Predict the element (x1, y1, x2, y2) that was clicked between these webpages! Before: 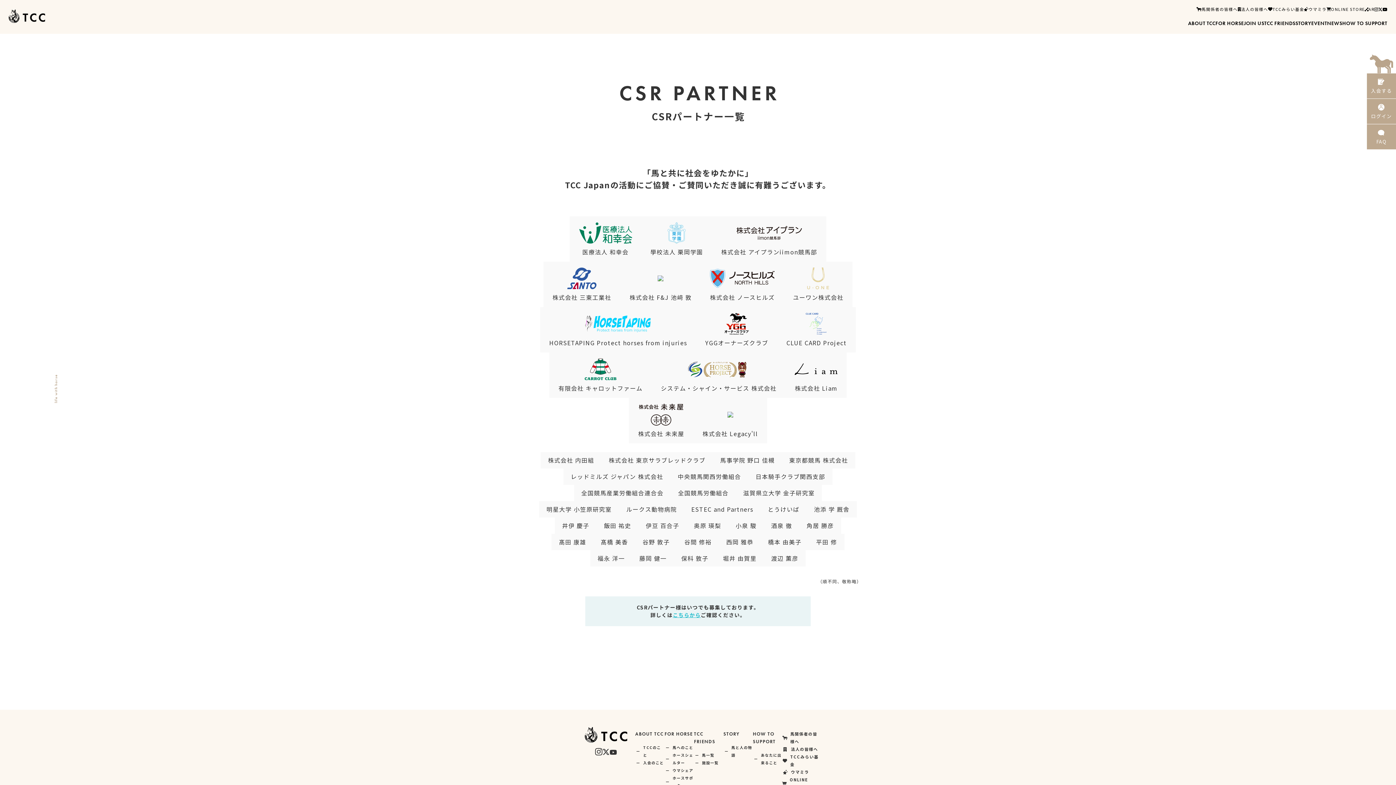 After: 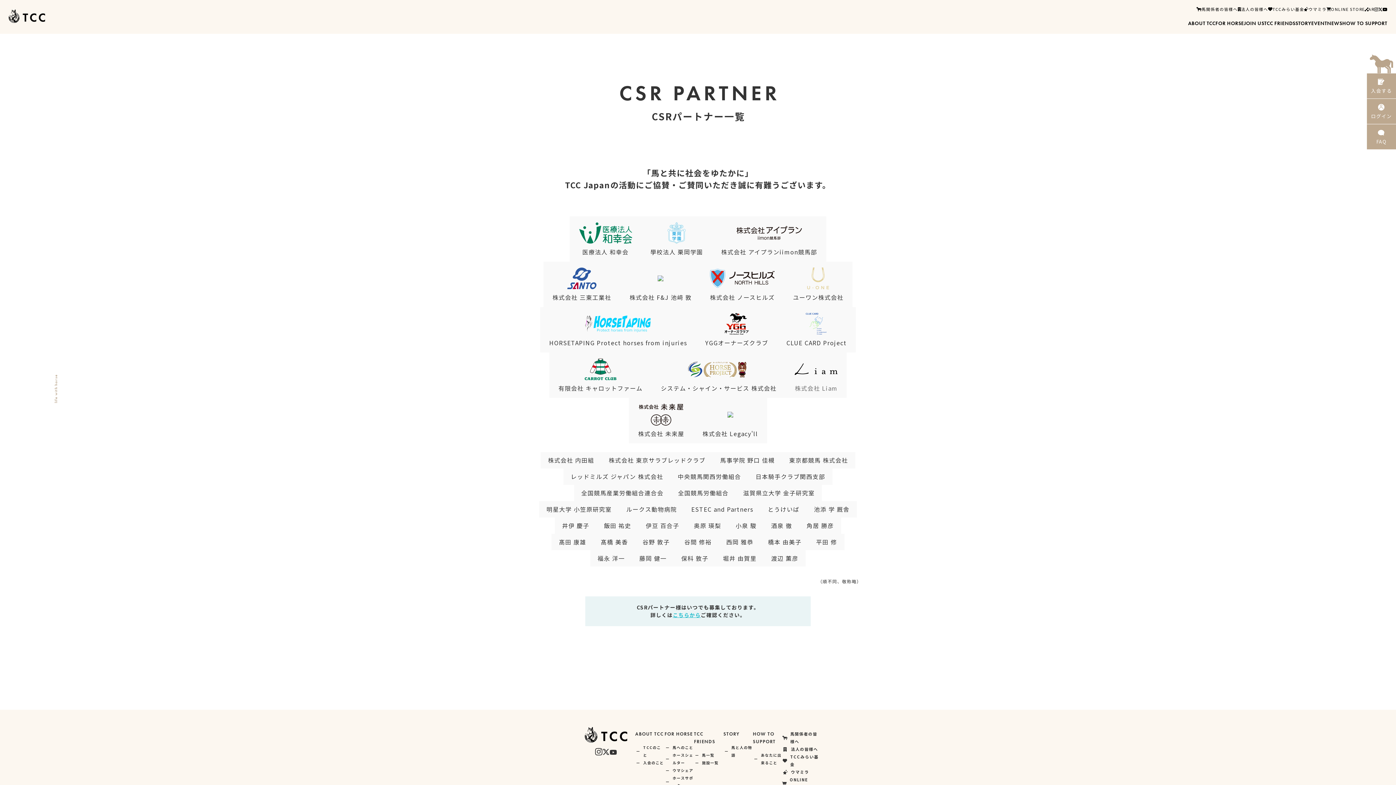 Action: label: 株式会社 Liam bbox: (795, 358, 837, 392)